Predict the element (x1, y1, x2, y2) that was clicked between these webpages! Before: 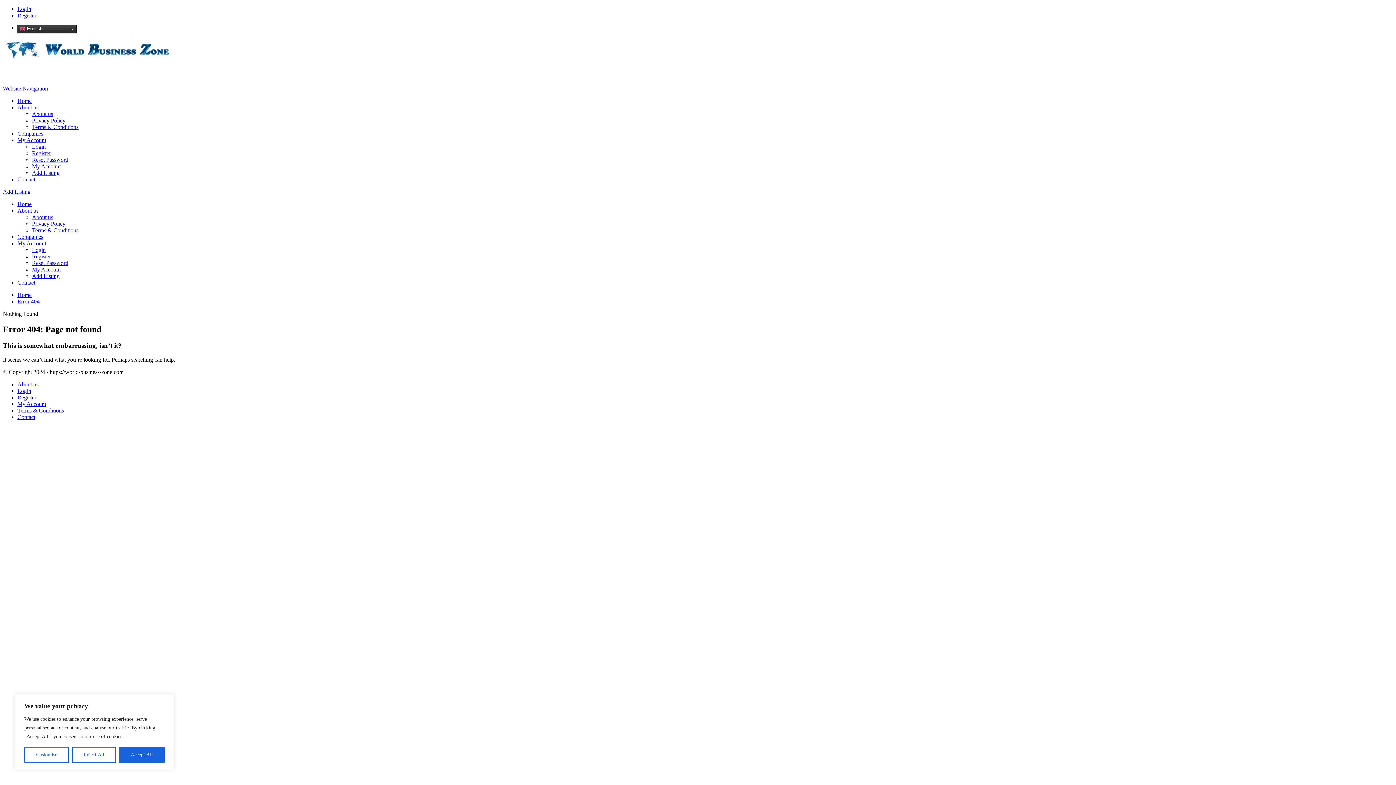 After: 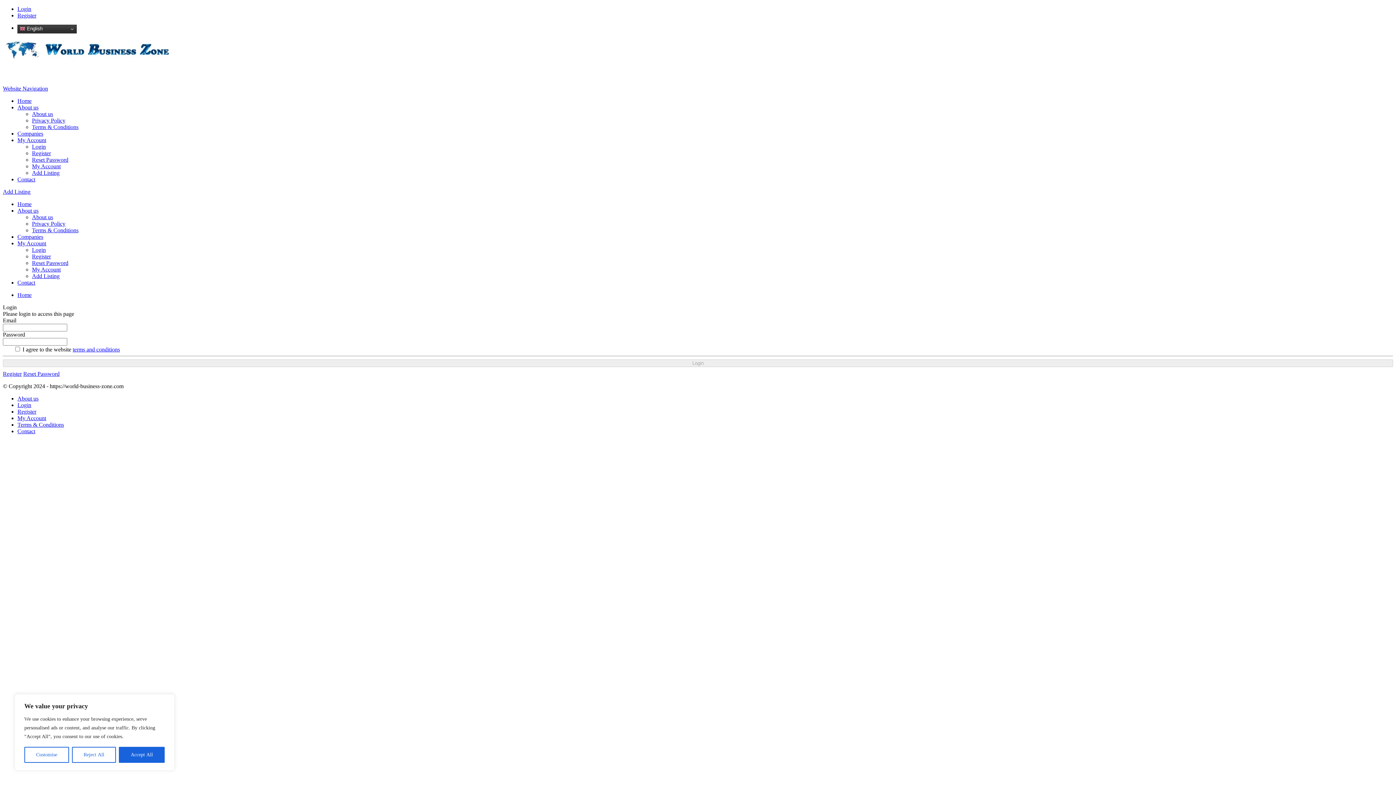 Action: label: My Account bbox: (32, 163, 60, 169)